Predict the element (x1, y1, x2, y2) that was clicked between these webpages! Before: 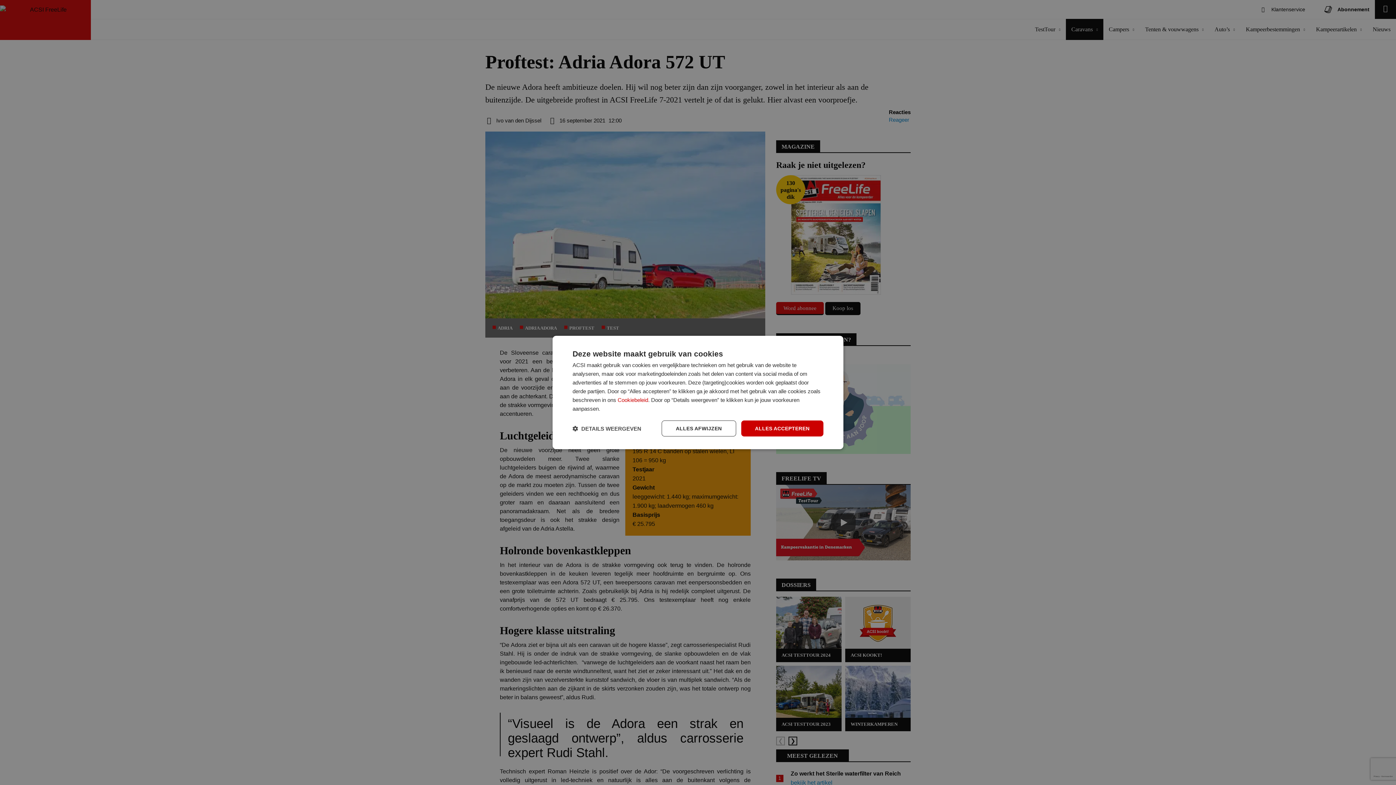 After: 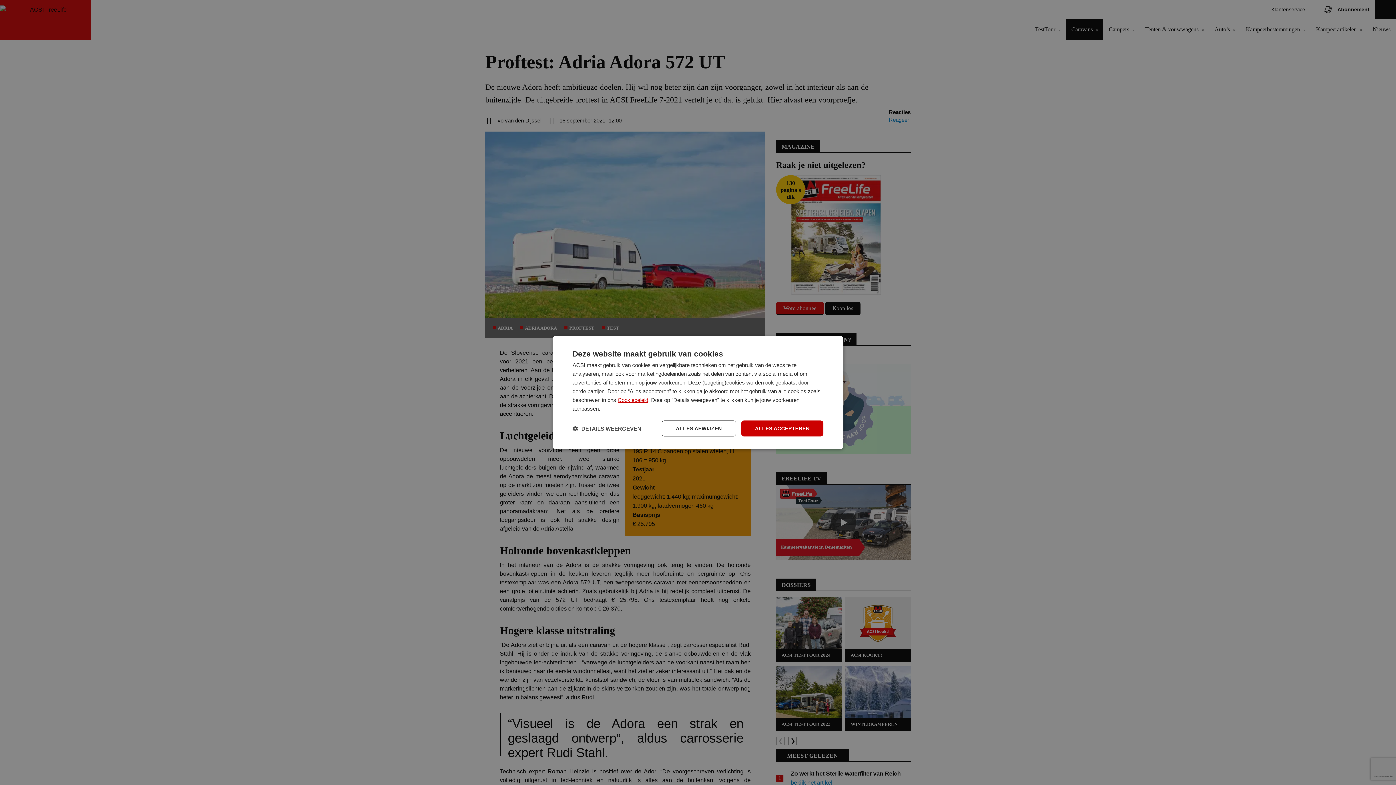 Action: bbox: (617, 397, 648, 403) label: Cookiebeleid